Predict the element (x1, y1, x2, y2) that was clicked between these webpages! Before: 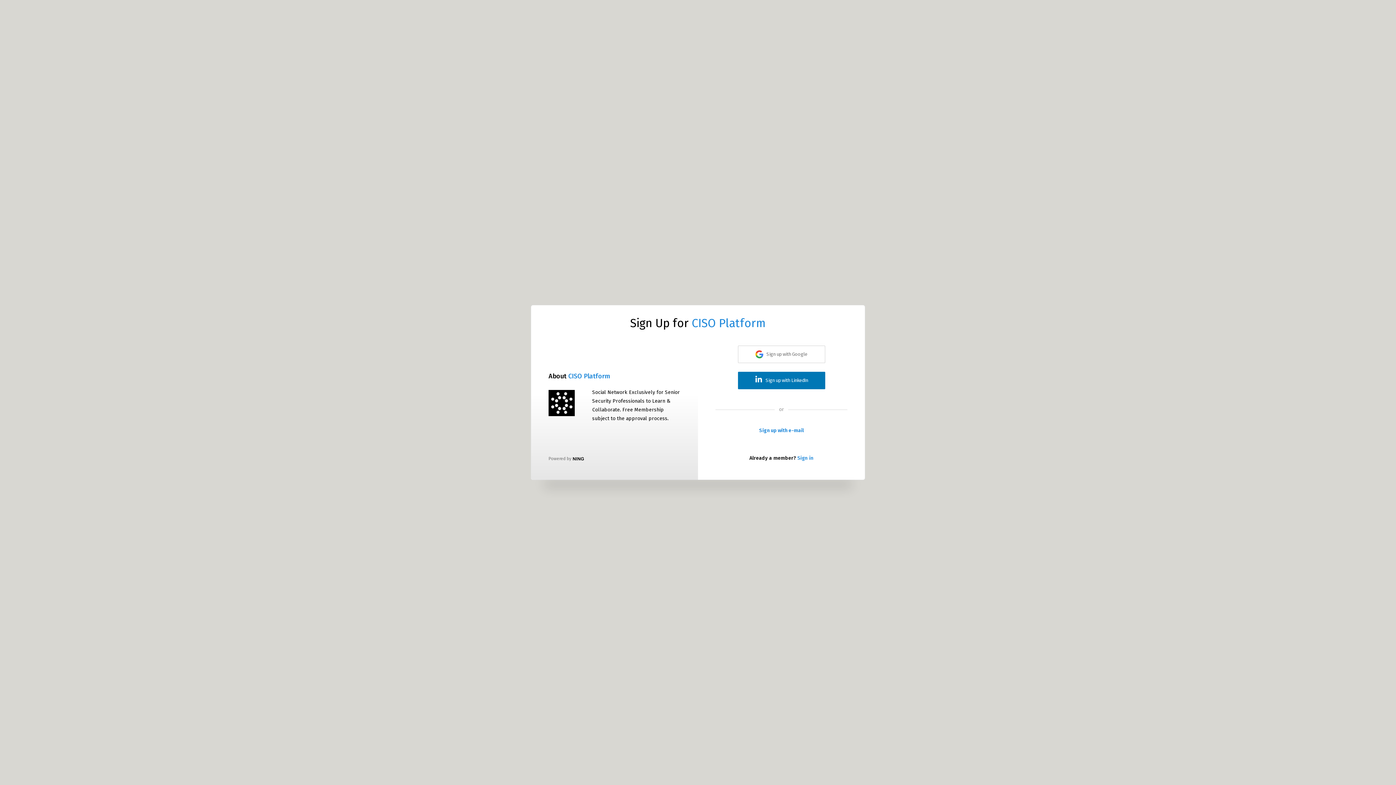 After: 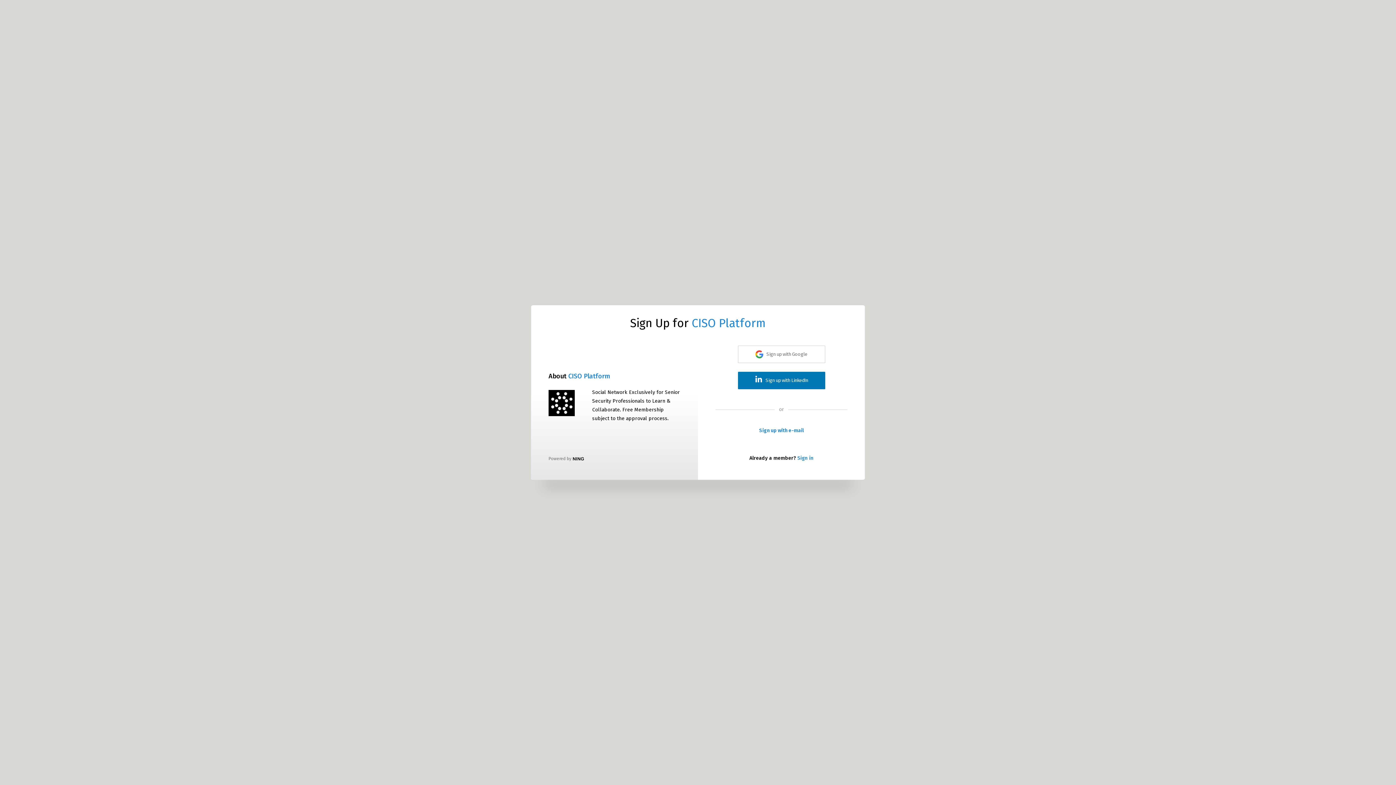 Action: bbox: (568, 372, 610, 380) label: CISO Platform